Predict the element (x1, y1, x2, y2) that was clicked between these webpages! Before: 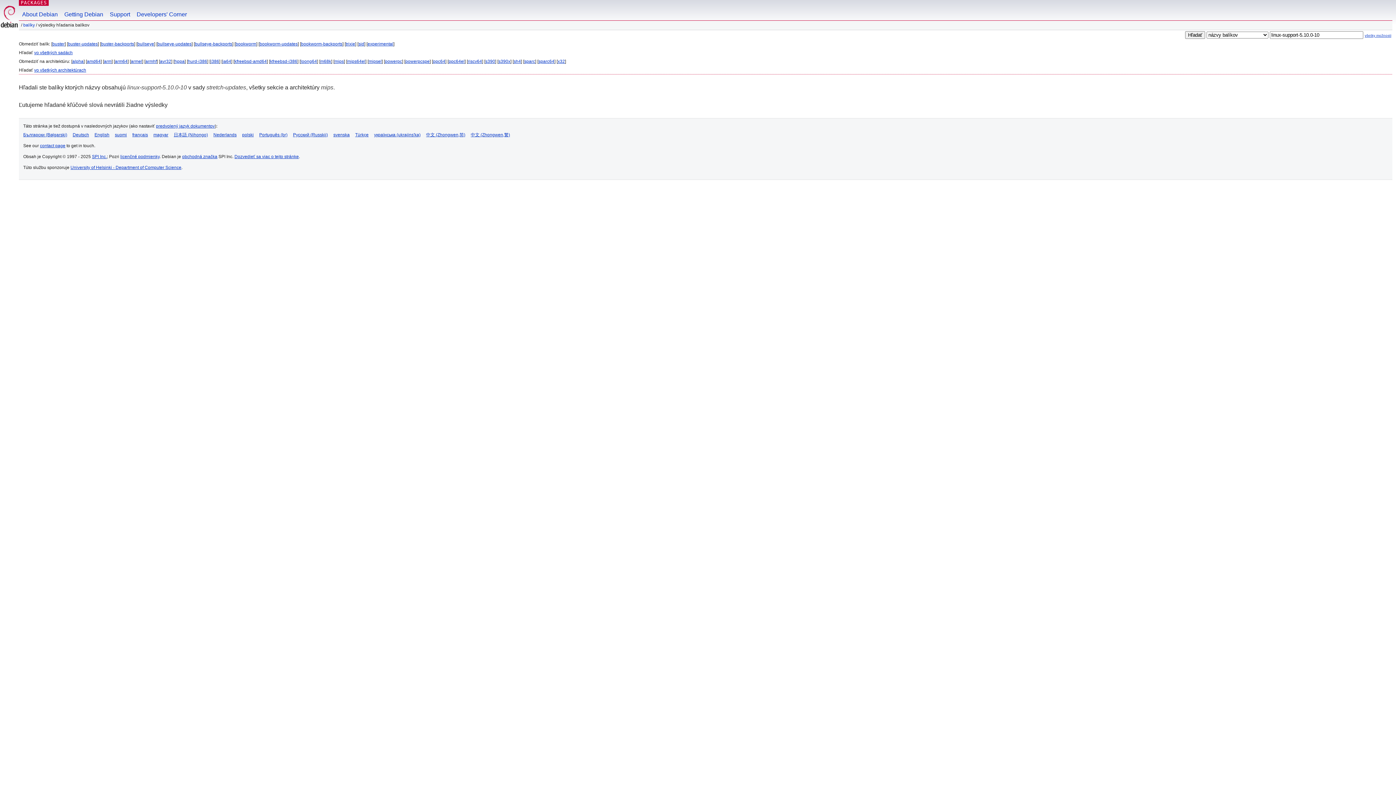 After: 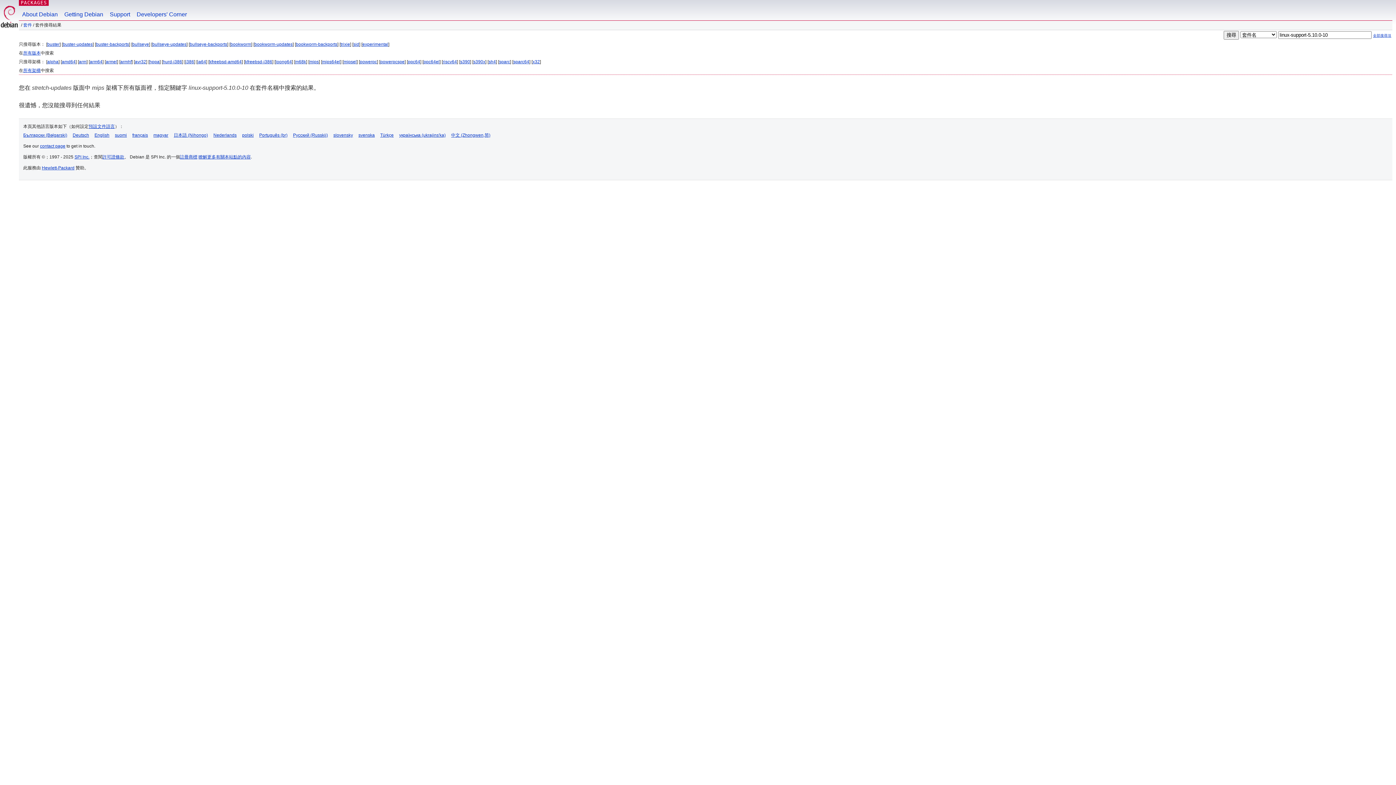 Action: bbox: (470, 132, 510, 137) label: 中文 (Zhongwen,繁)